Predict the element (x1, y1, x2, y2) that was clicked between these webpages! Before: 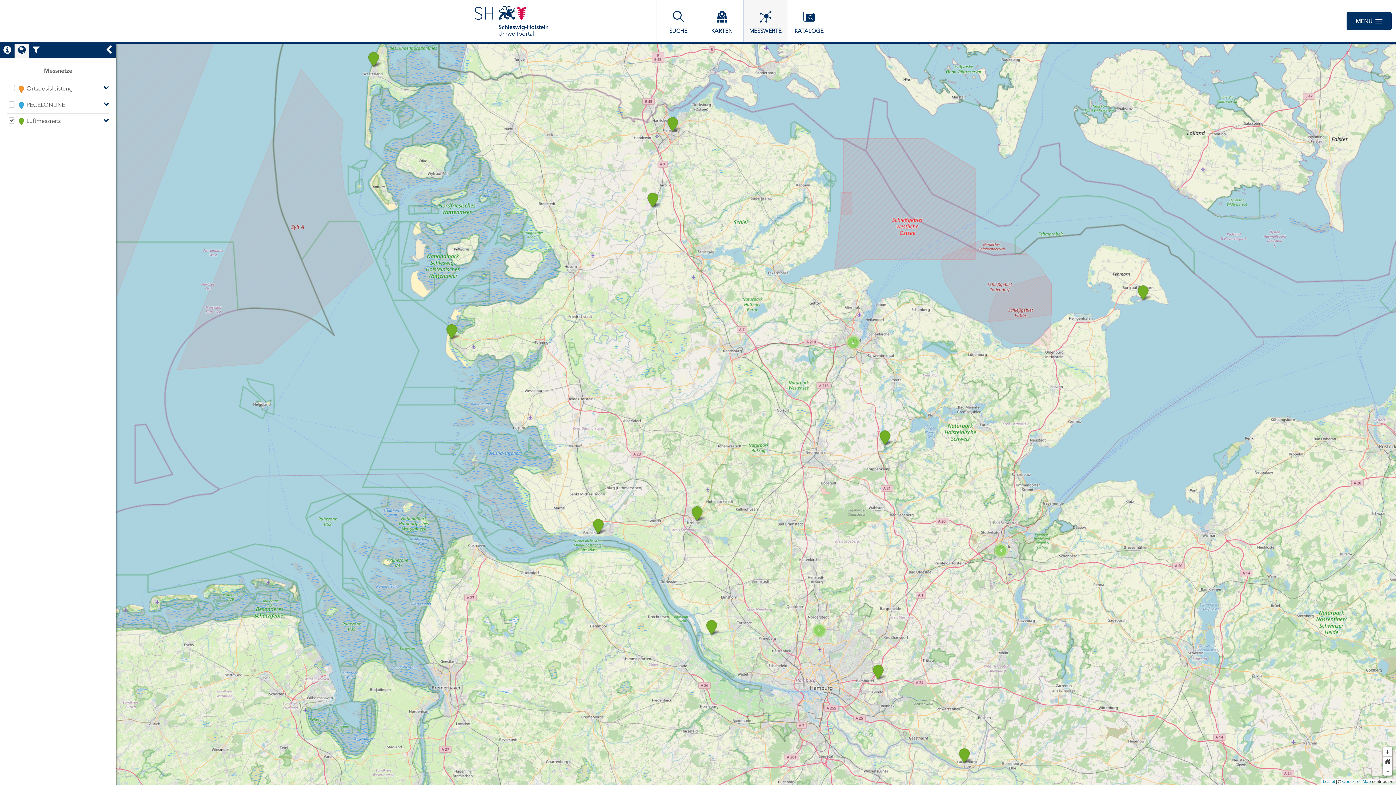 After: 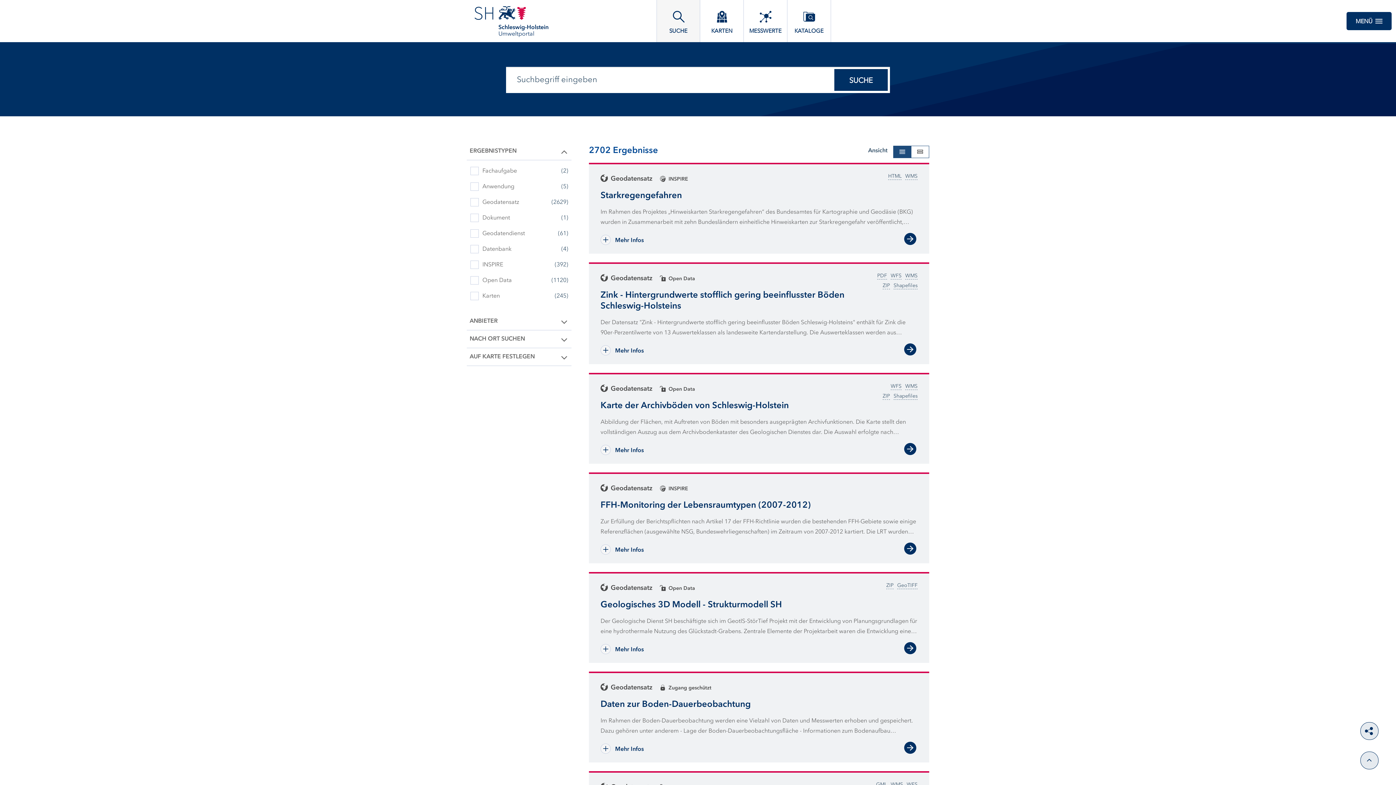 Action: bbox: (656, 0, 700, 42) label: SUCHE